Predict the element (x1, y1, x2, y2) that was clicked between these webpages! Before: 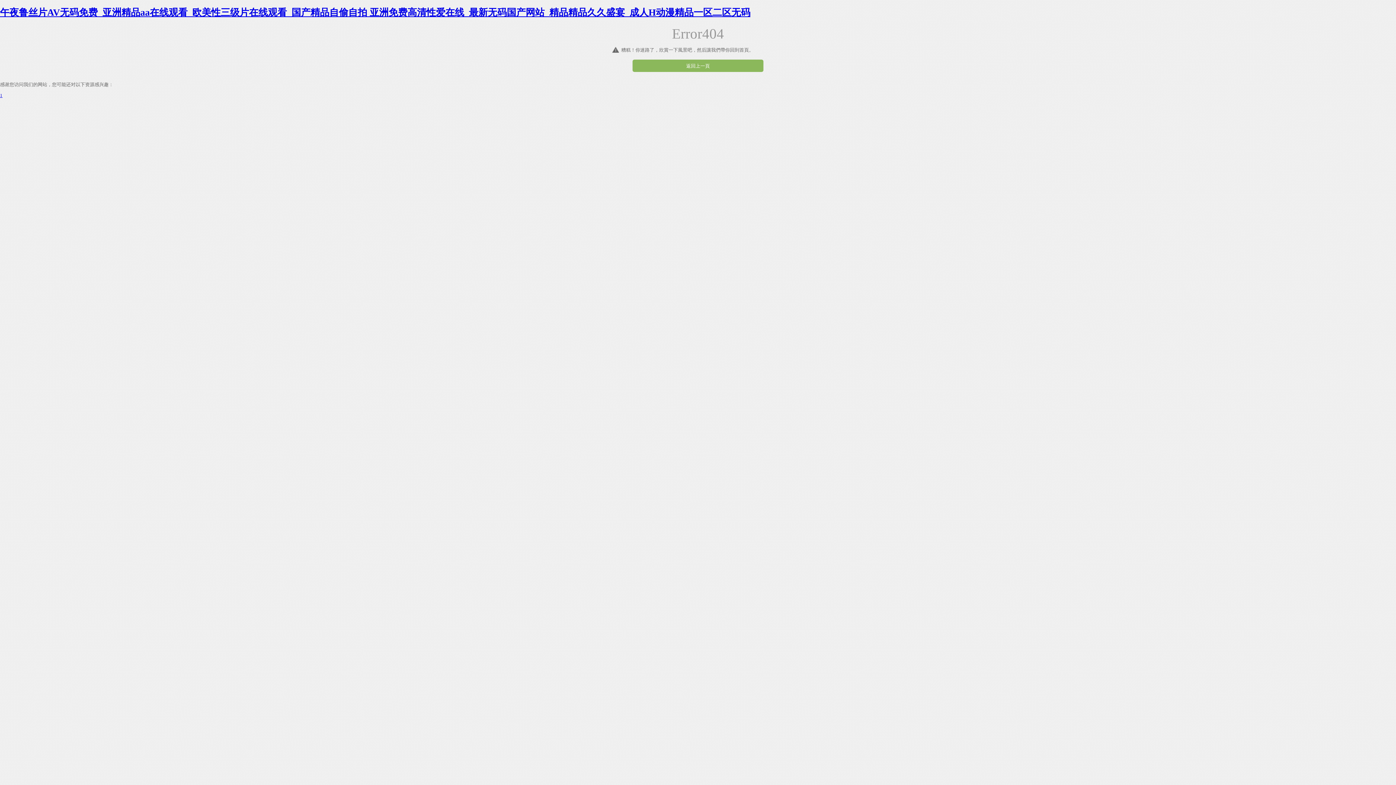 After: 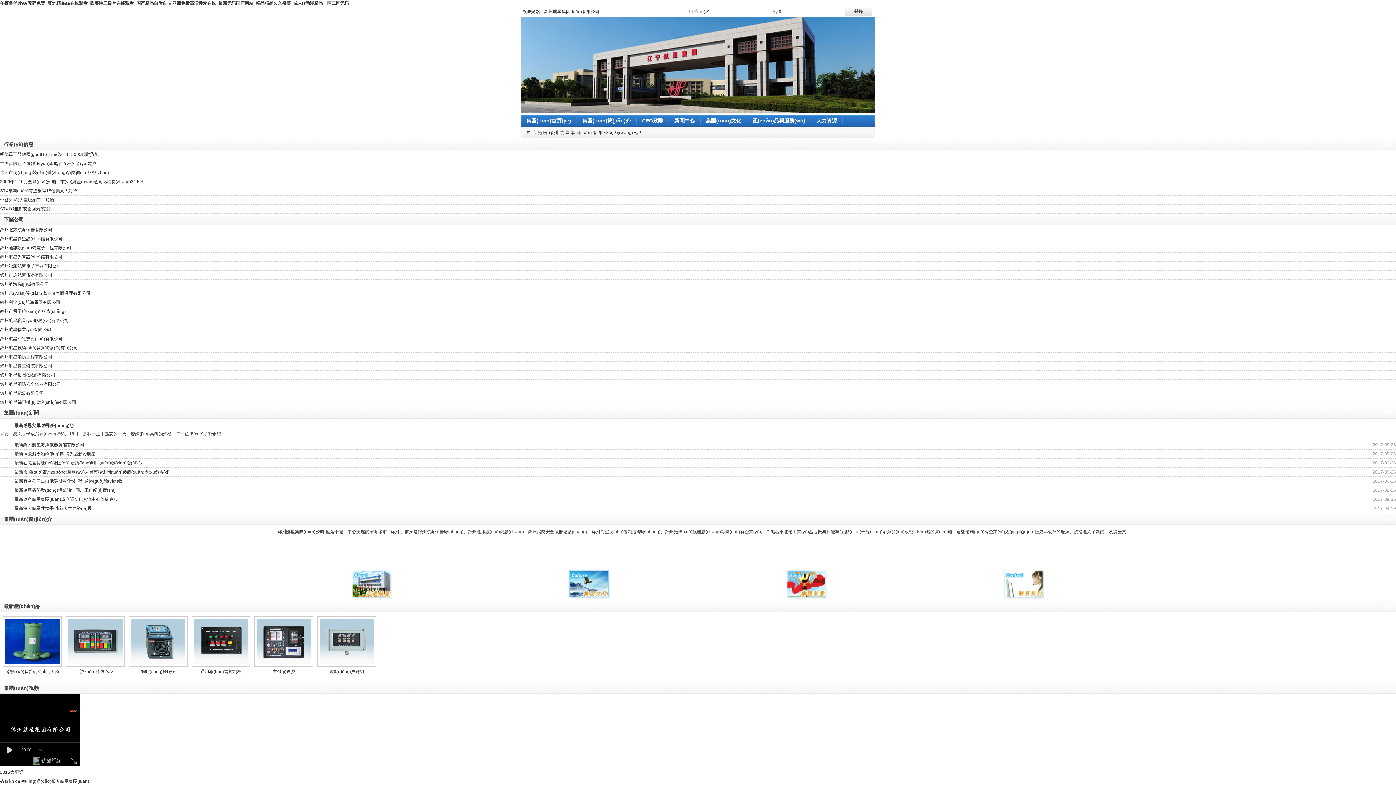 Action: bbox: (0, 92, 2, 98) label: 1